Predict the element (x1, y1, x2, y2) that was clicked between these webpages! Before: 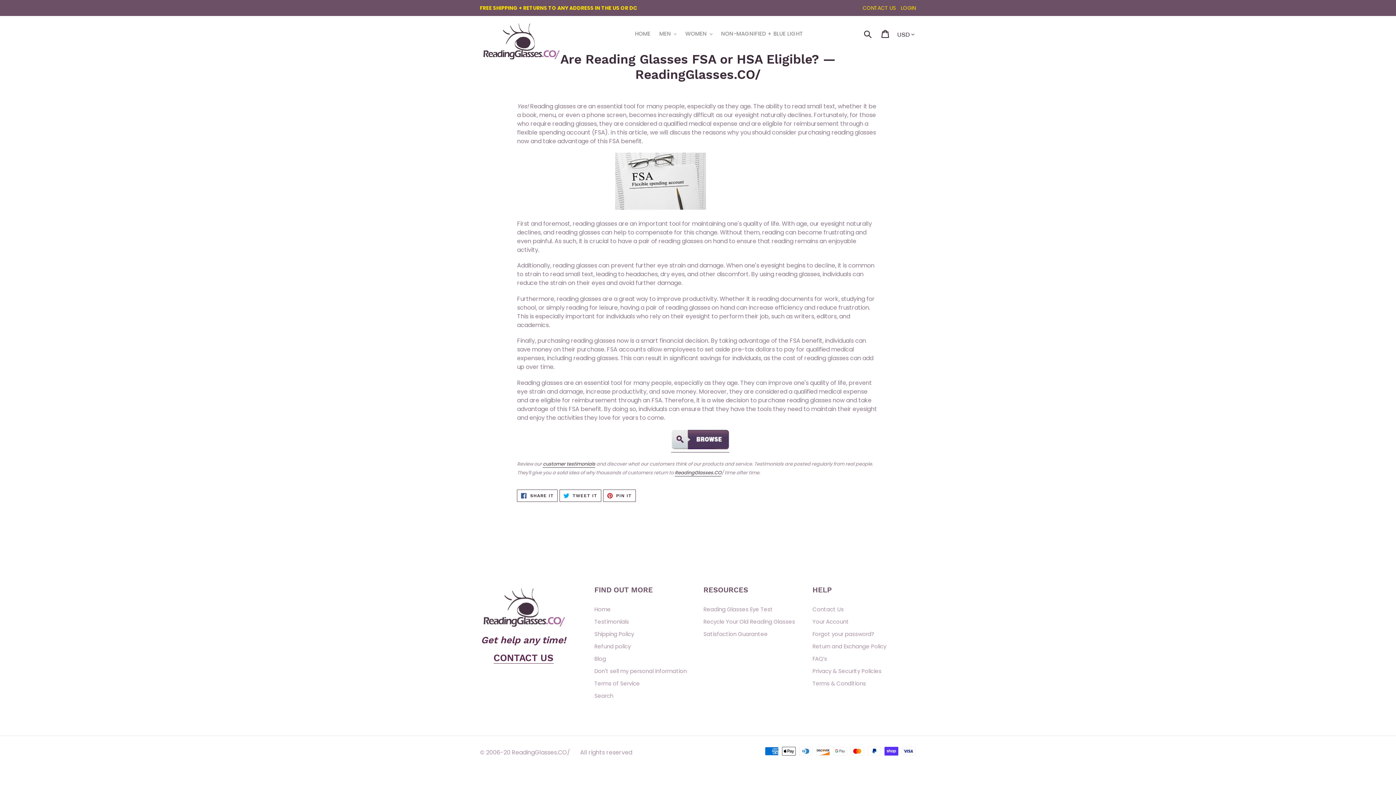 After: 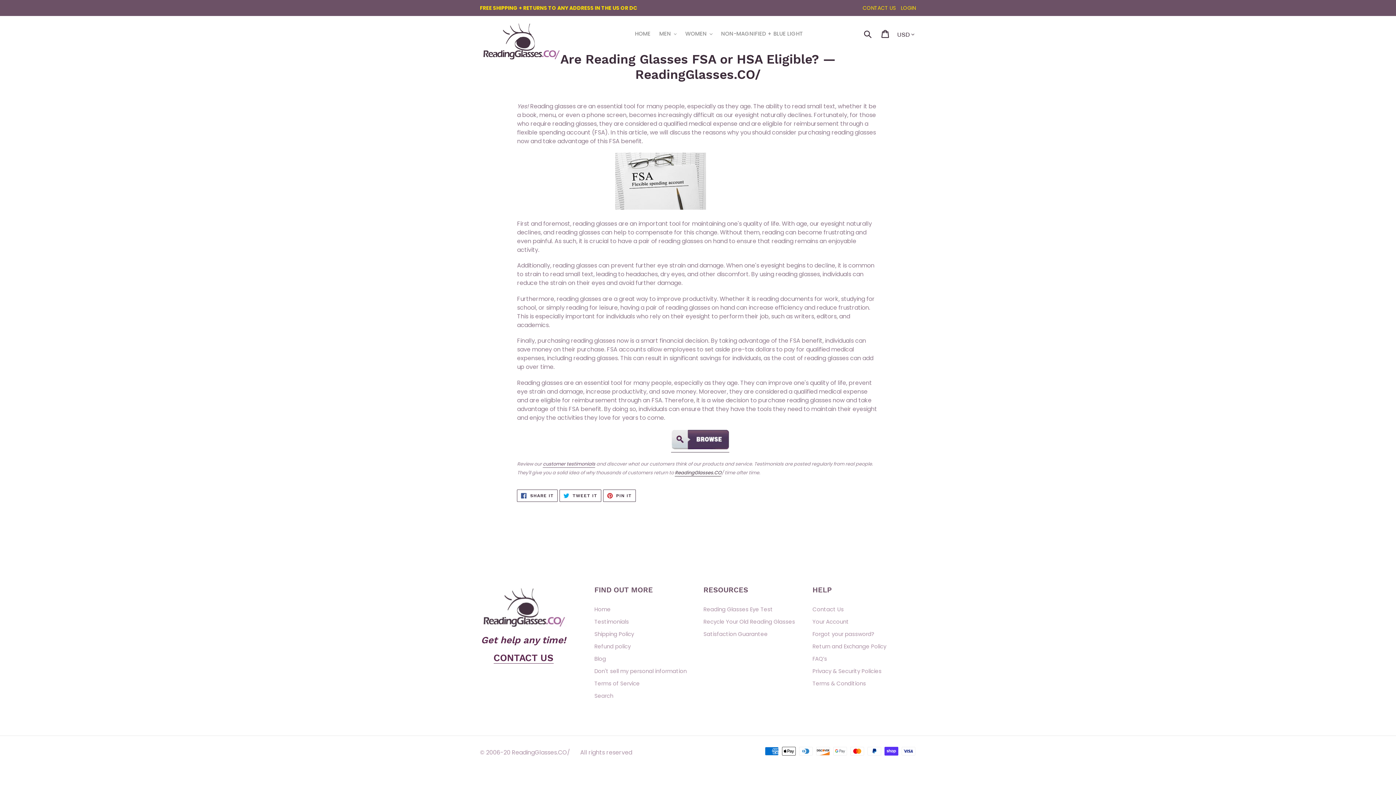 Action: label: customer testimonials bbox: (543, 460, 595, 467)